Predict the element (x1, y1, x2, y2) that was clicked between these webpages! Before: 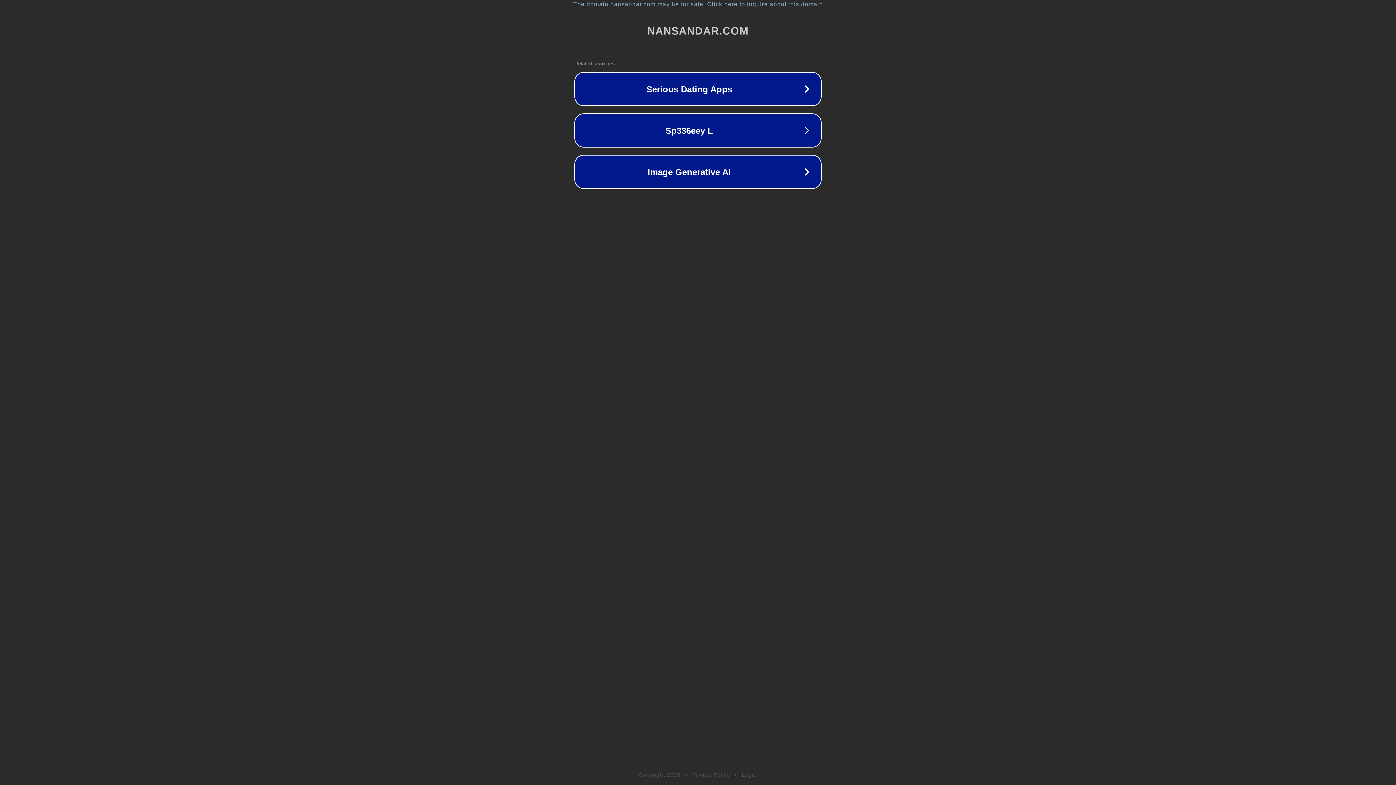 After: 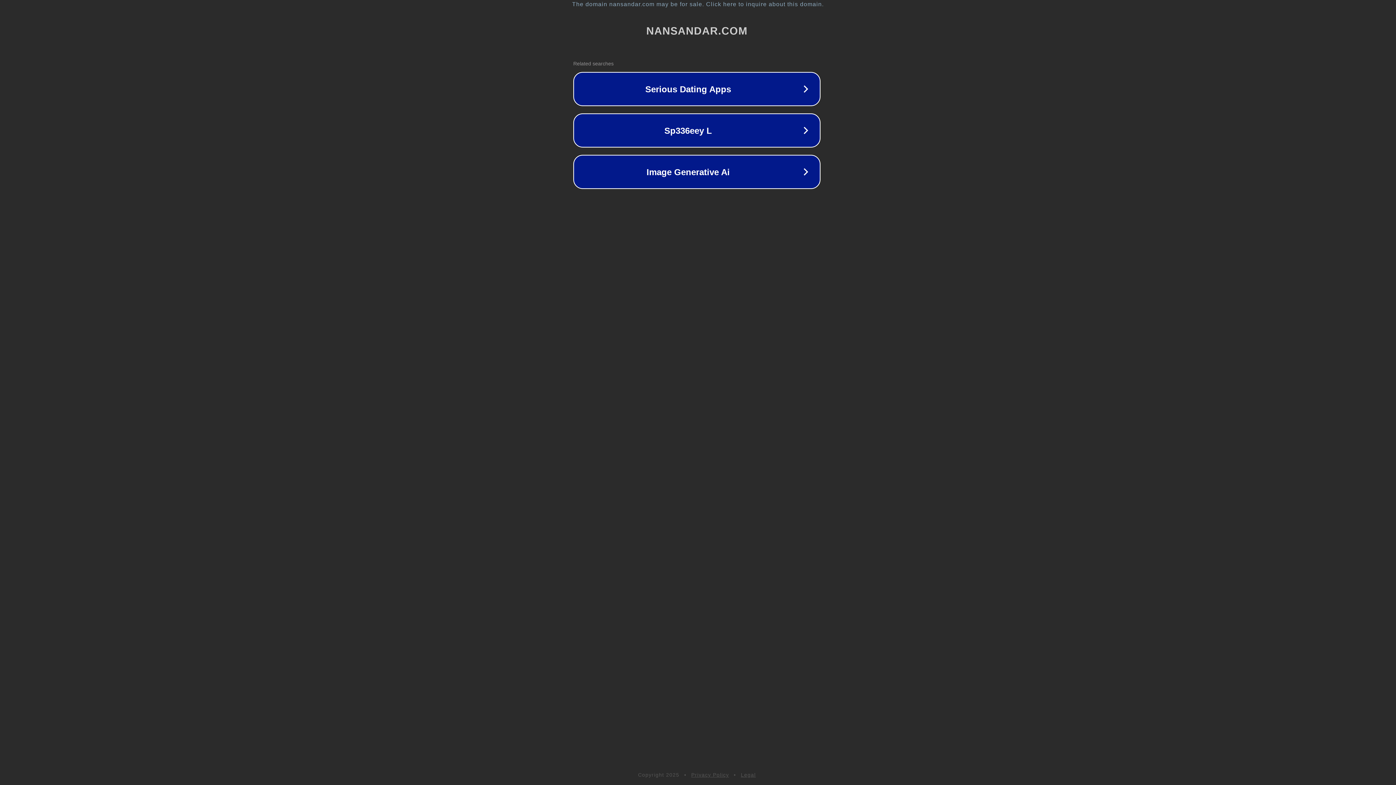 Action: bbox: (1, 1, 1397, 7) label: The domain nansandar.com may be for sale. Click here to inquire about this domain.